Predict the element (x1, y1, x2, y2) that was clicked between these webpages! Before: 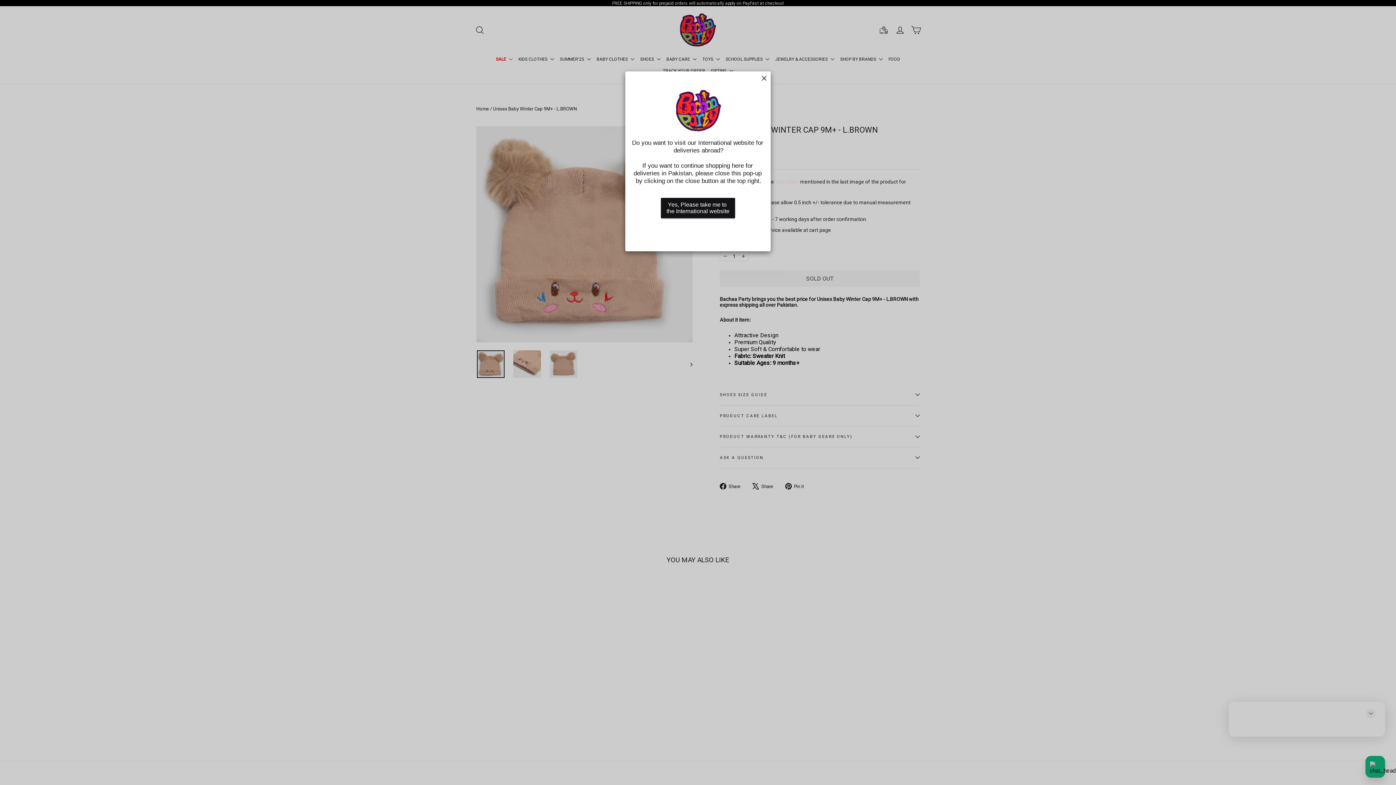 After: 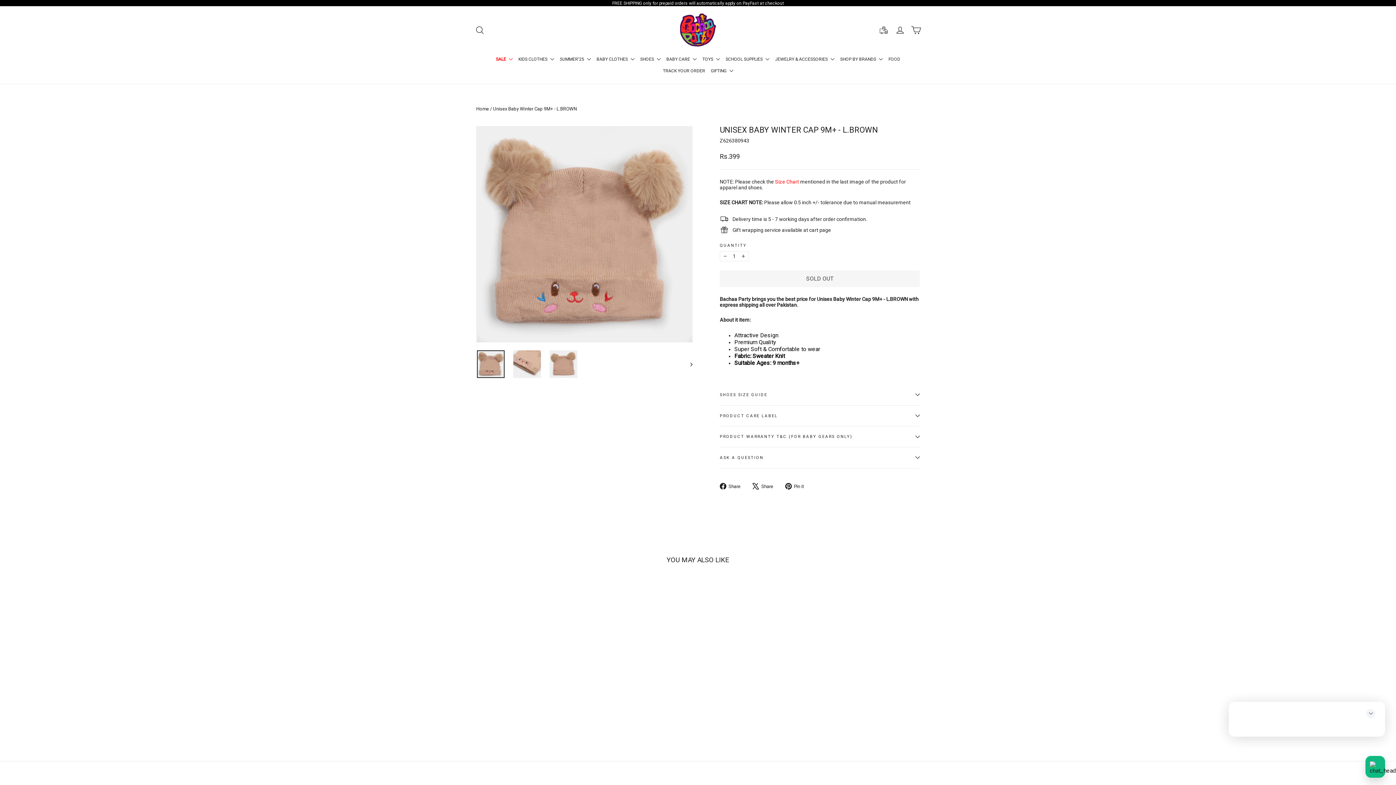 Action: bbox: (661, 222, 735, 237)